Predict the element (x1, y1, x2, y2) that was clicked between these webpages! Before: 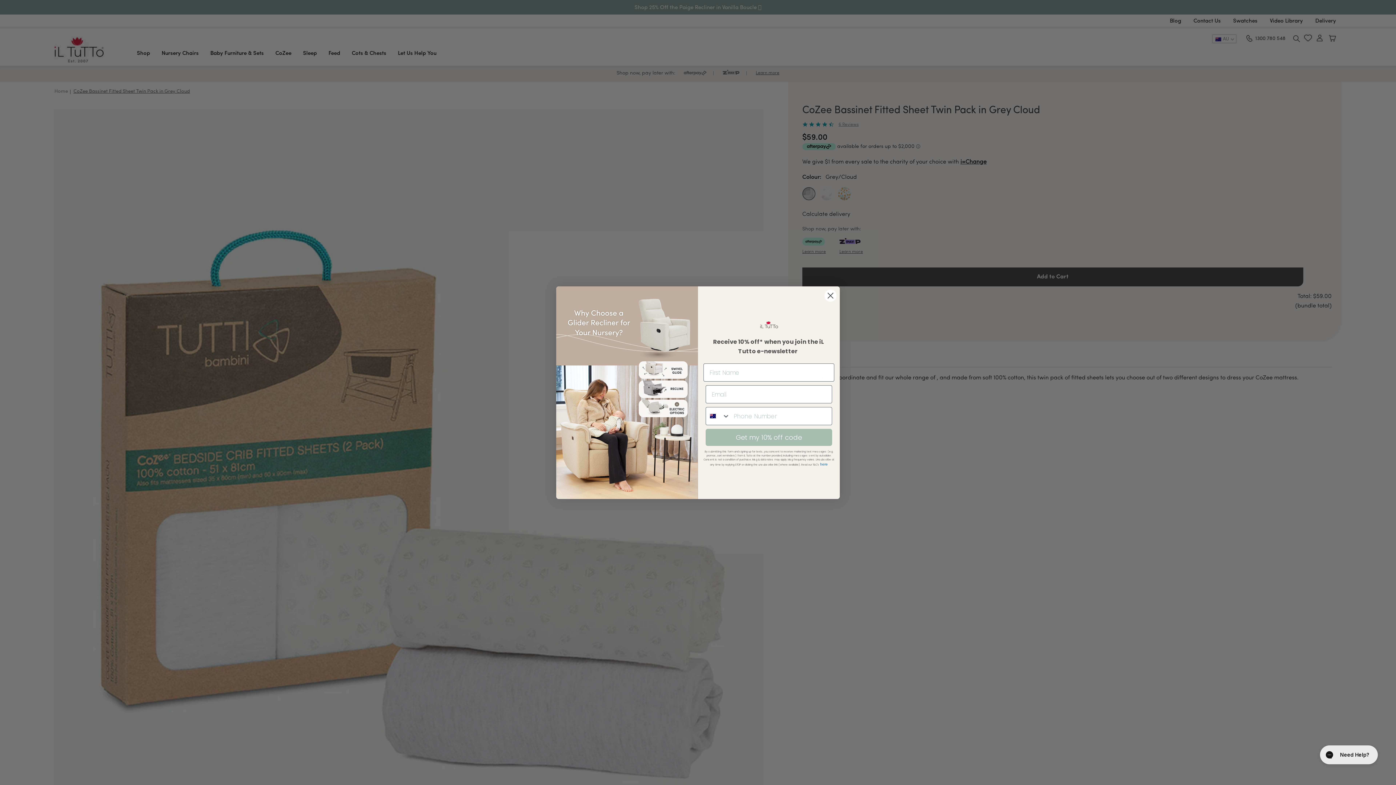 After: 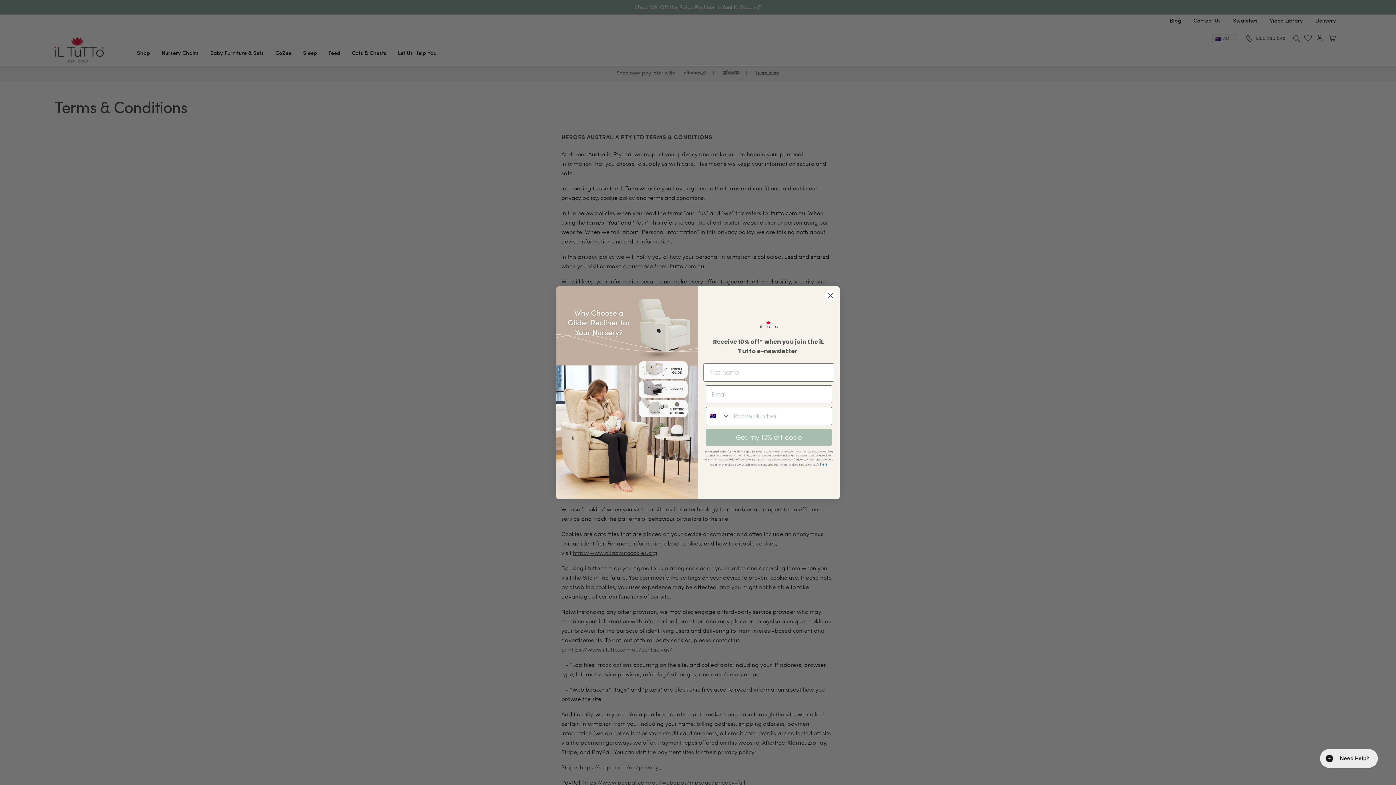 Action: bbox: (808, 462, 815, 466) label: here